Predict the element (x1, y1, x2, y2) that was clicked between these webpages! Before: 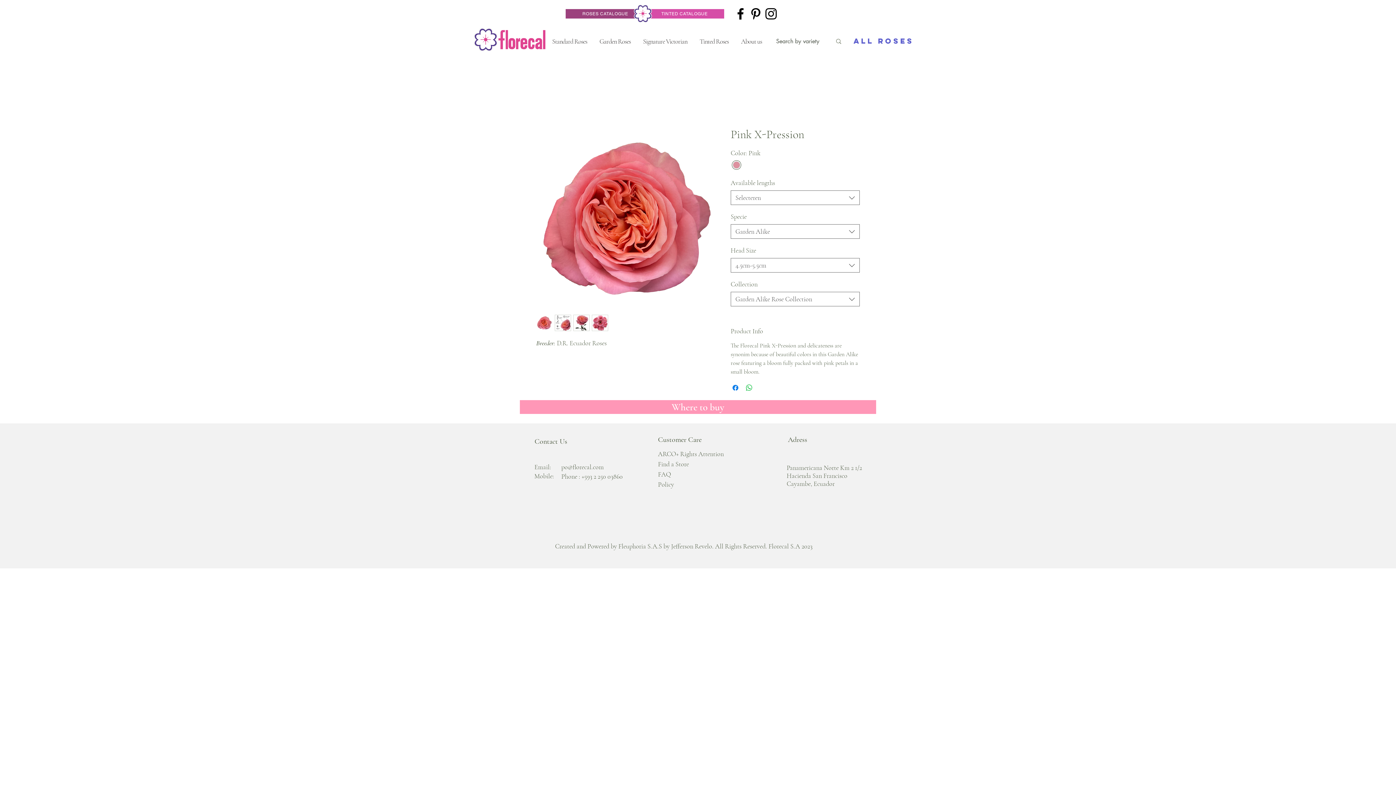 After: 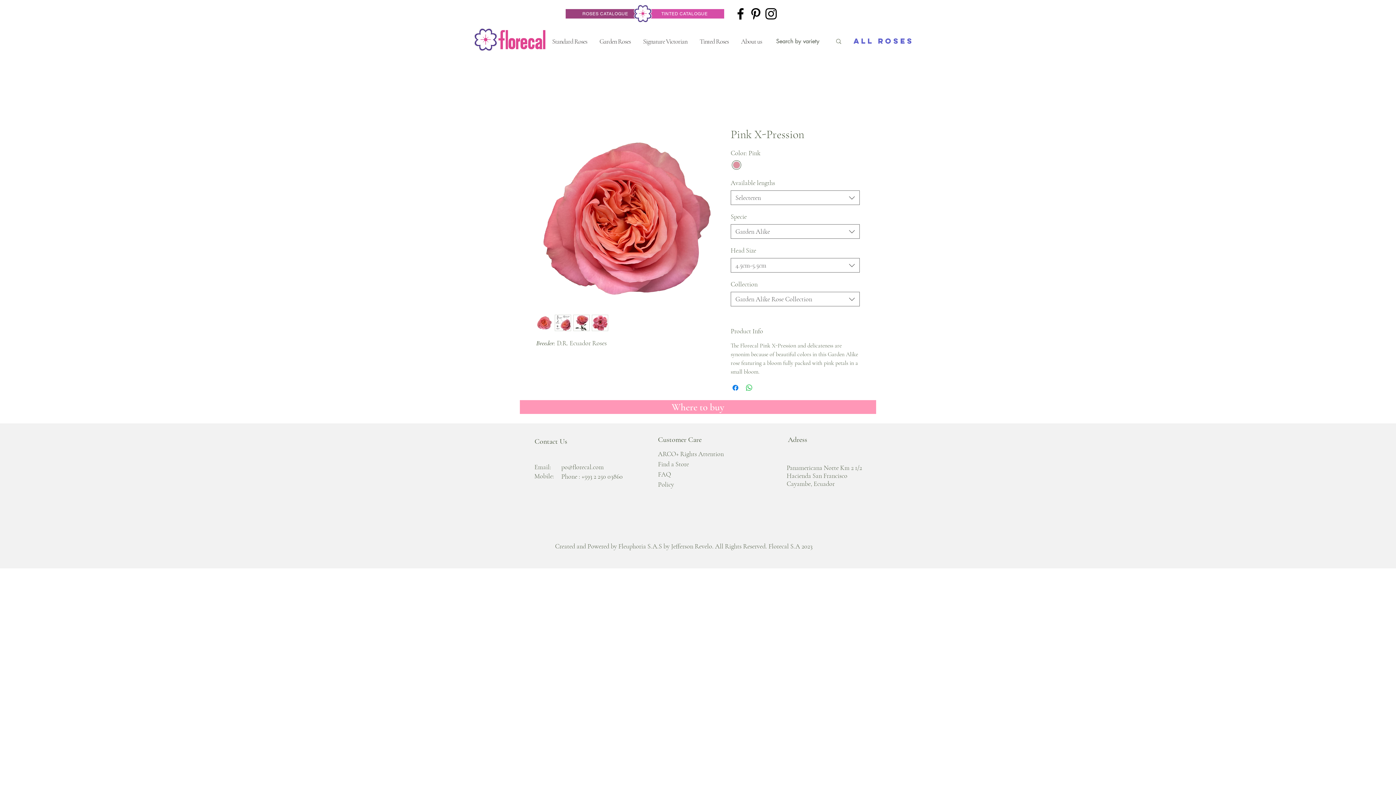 Action: bbox: (592, 314, 608, 331)